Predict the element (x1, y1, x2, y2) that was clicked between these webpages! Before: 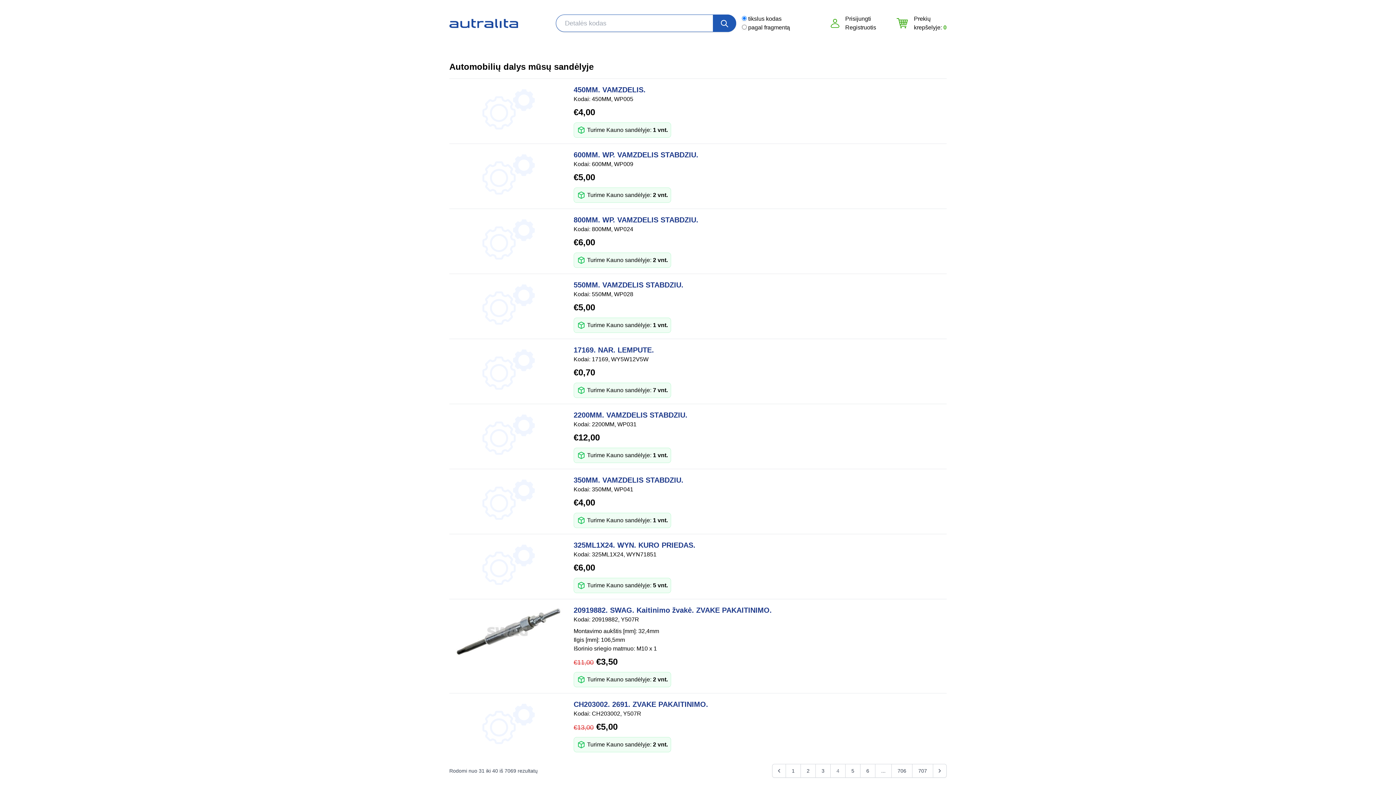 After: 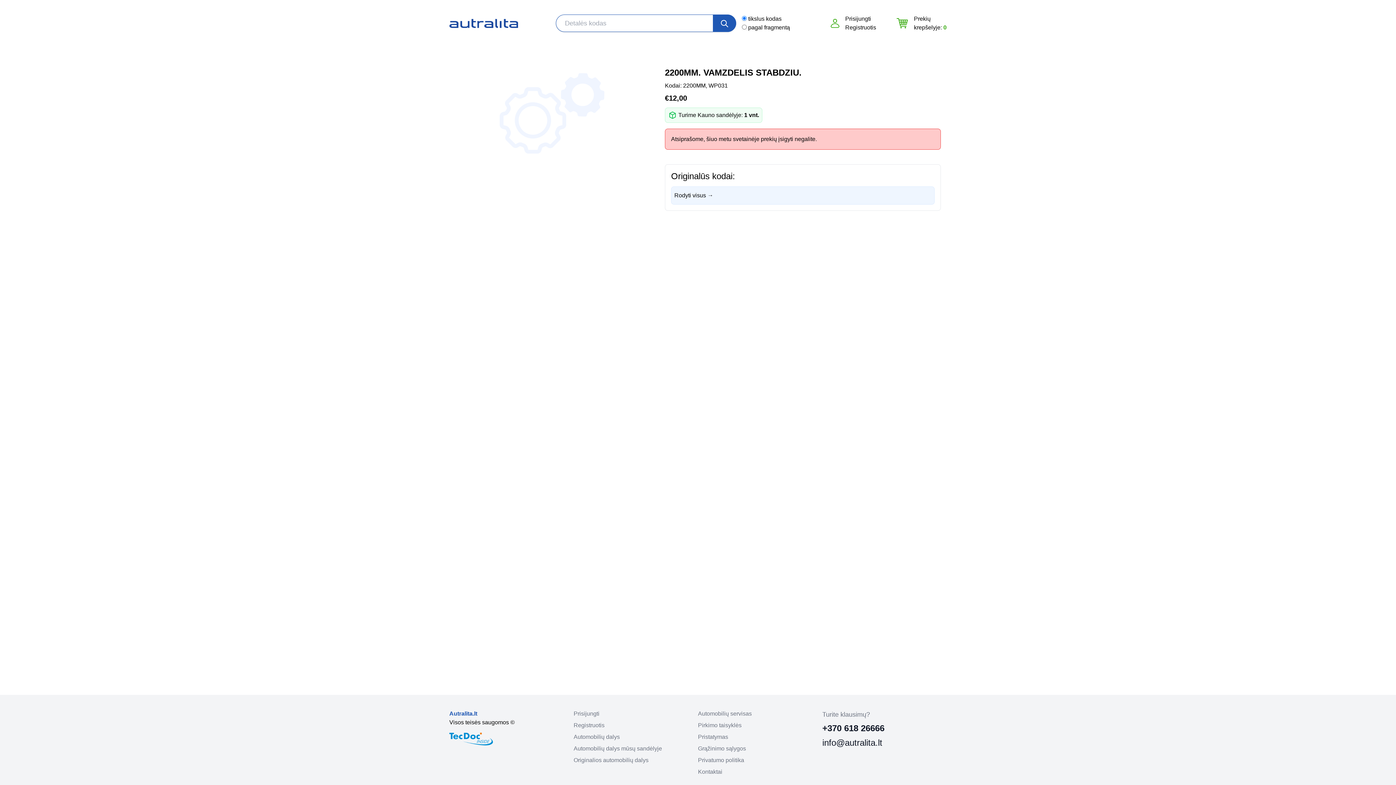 Action: bbox: (449, 404, 573, 462)